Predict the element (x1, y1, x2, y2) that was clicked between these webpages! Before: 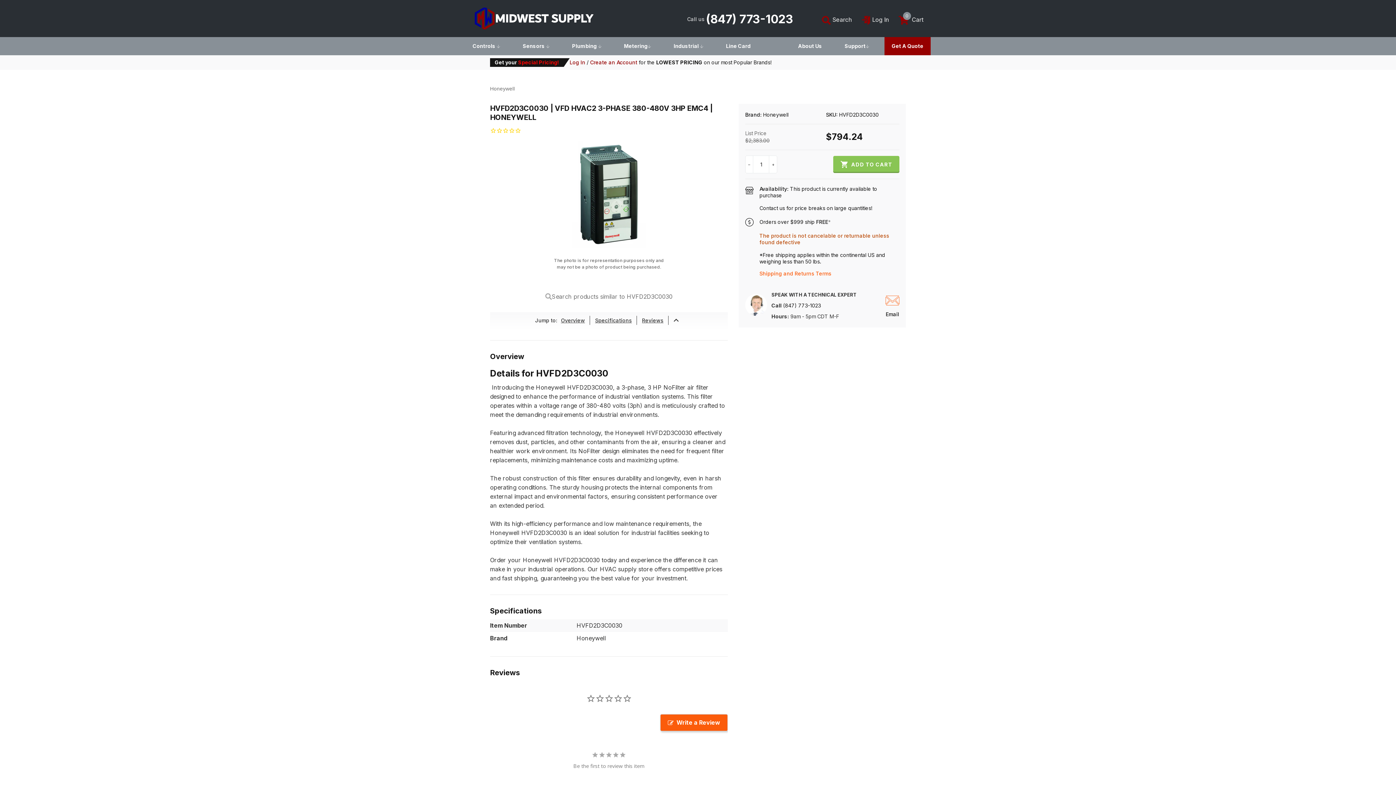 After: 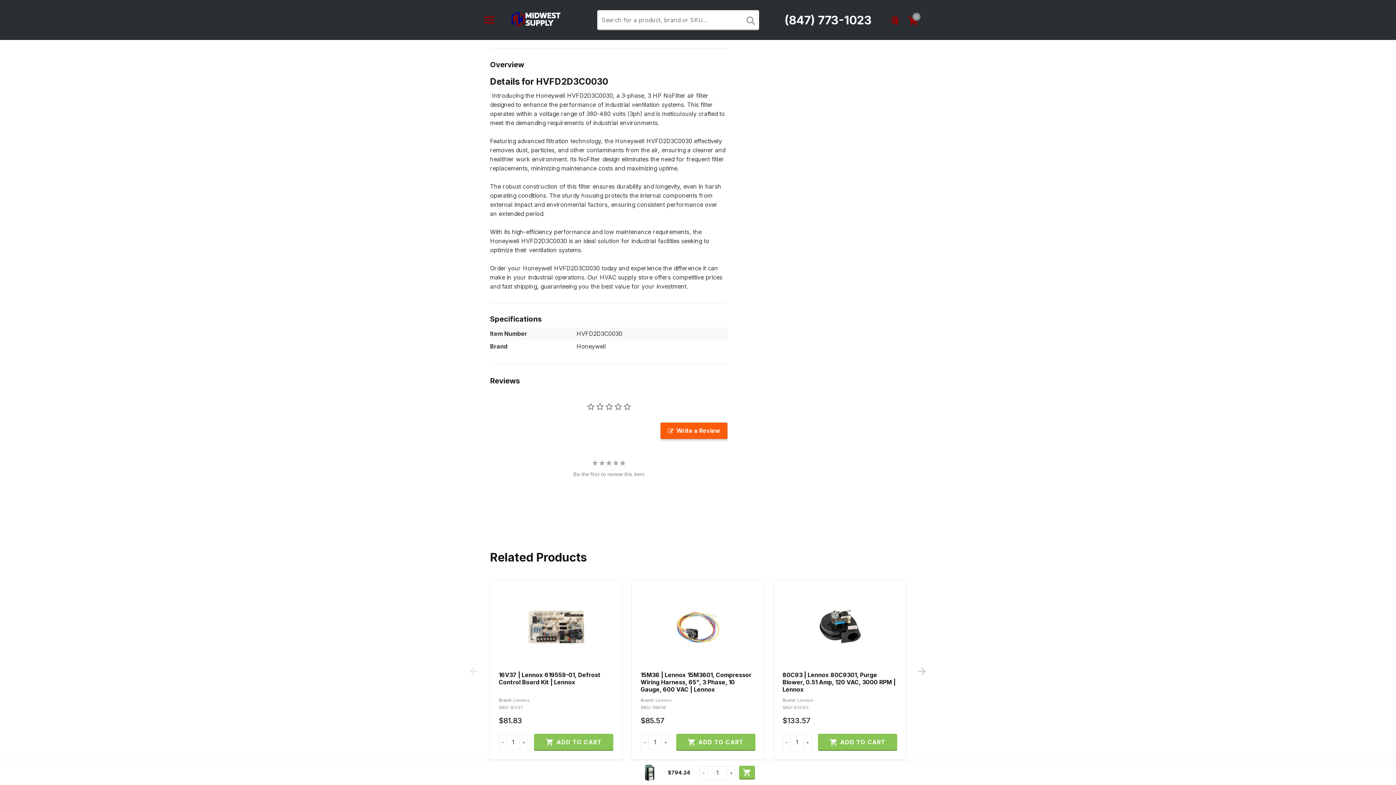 Action: bbox: (557, 315, 590, 324) label: Overview